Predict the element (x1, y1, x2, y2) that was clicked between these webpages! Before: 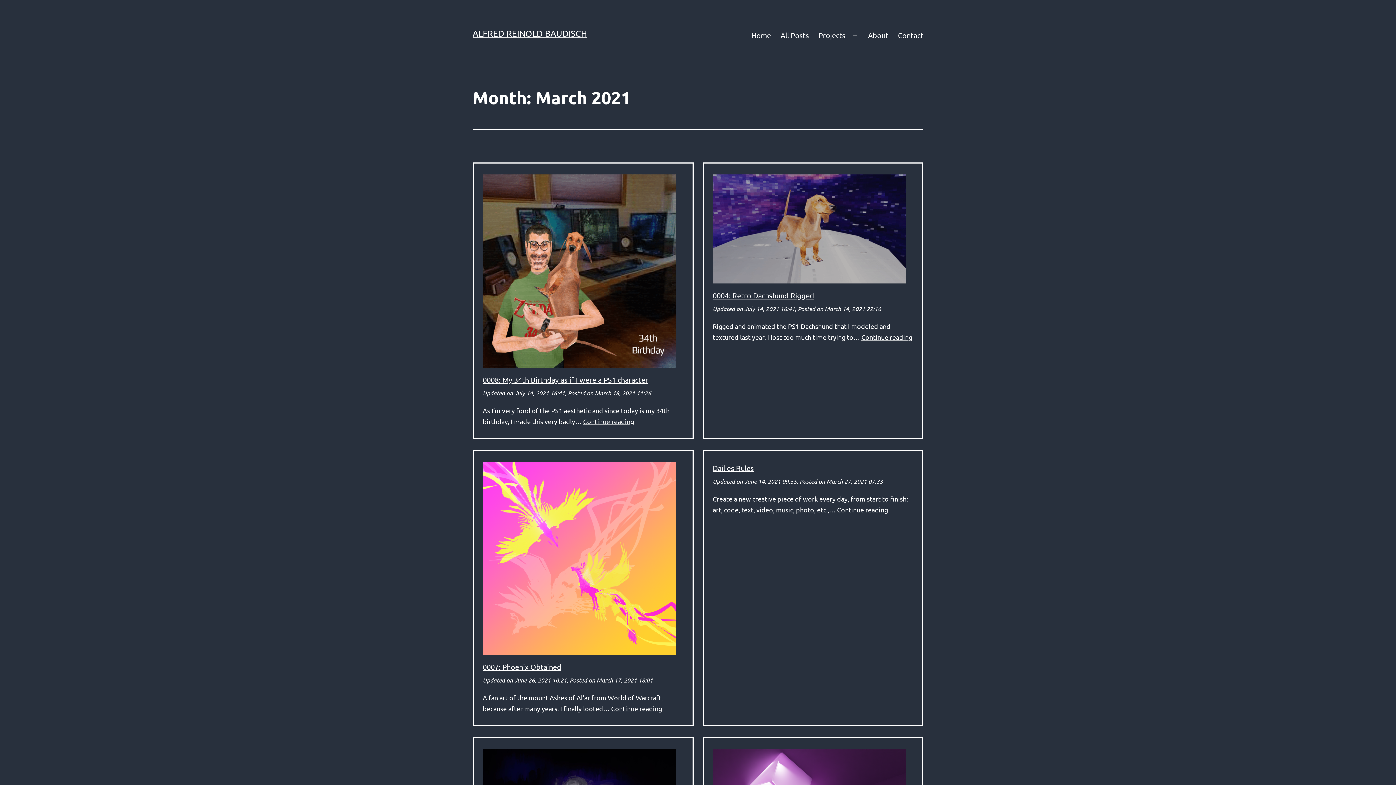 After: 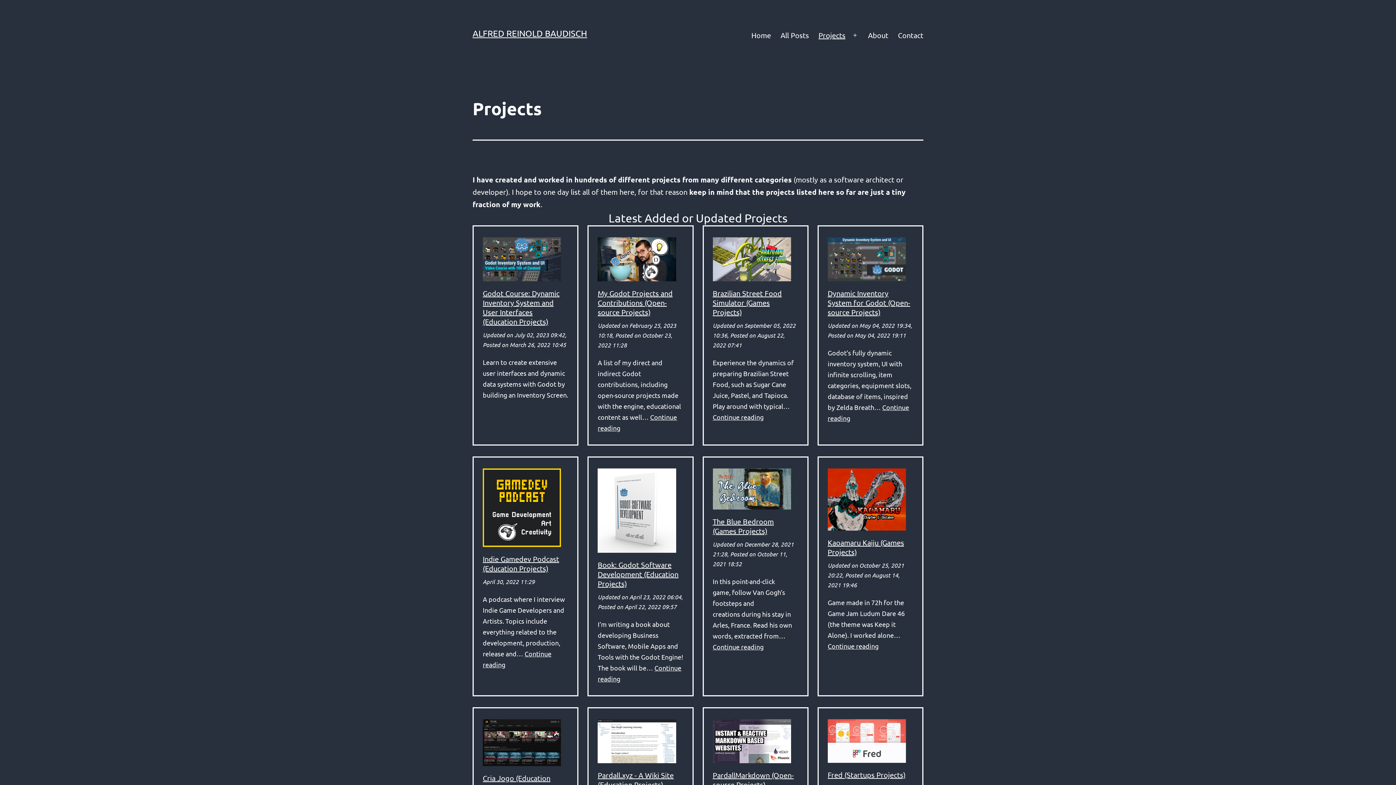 Action: bbox: (813, 26, 850, 44) label: Projects